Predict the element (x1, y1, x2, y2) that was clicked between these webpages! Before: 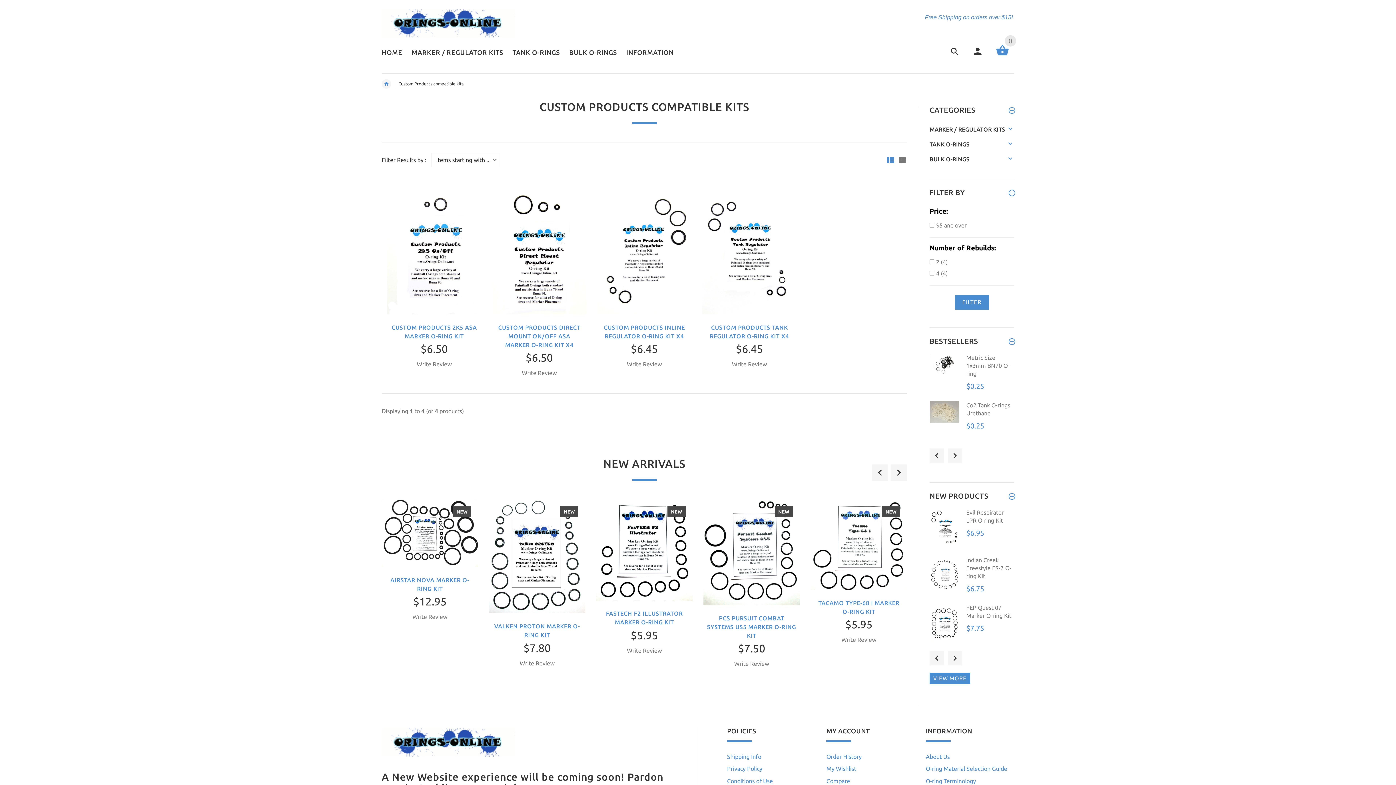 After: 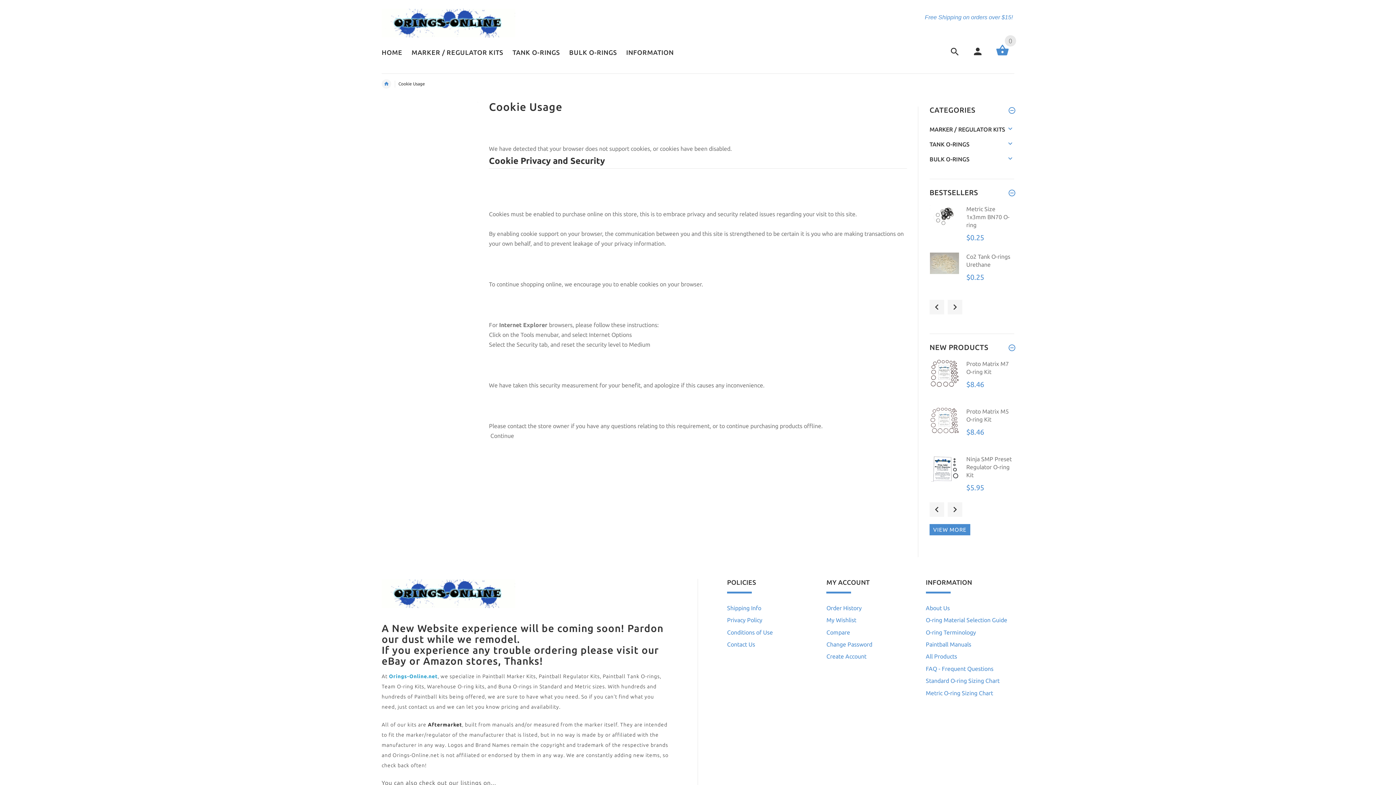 Action: label:  Write Review  bbox: (626, 647, 662, 654)